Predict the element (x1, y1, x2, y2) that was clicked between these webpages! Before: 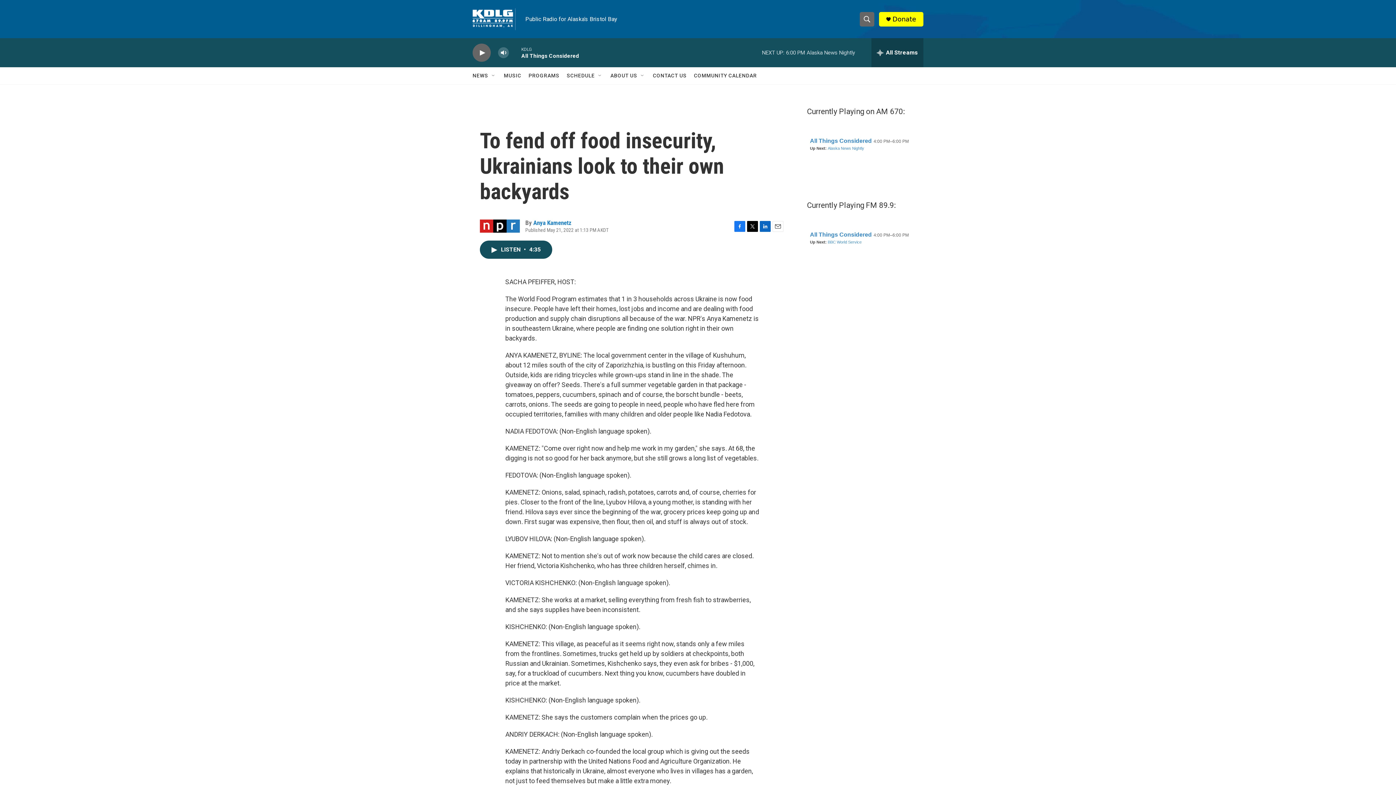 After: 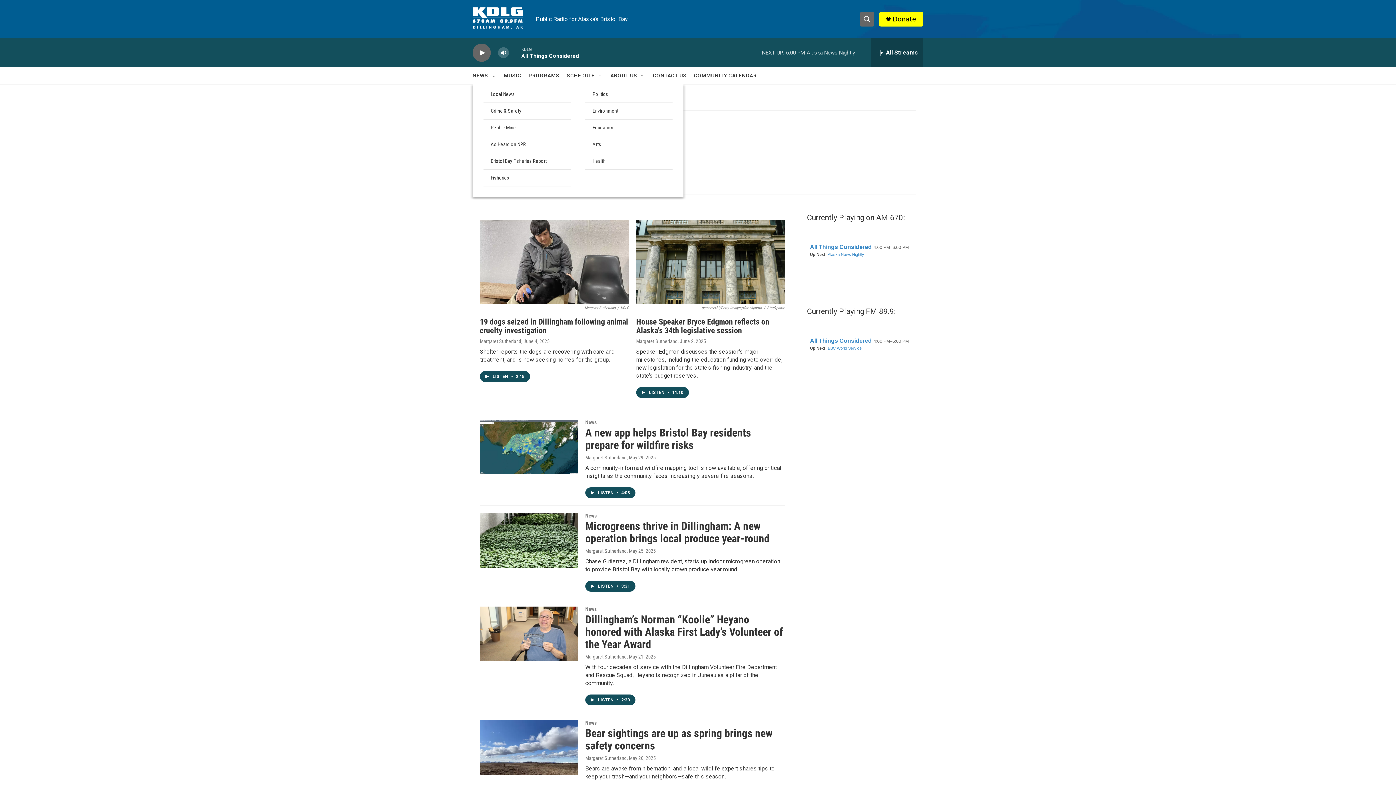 Action: label: NEWS bbox: (472, 67, 488, 84)